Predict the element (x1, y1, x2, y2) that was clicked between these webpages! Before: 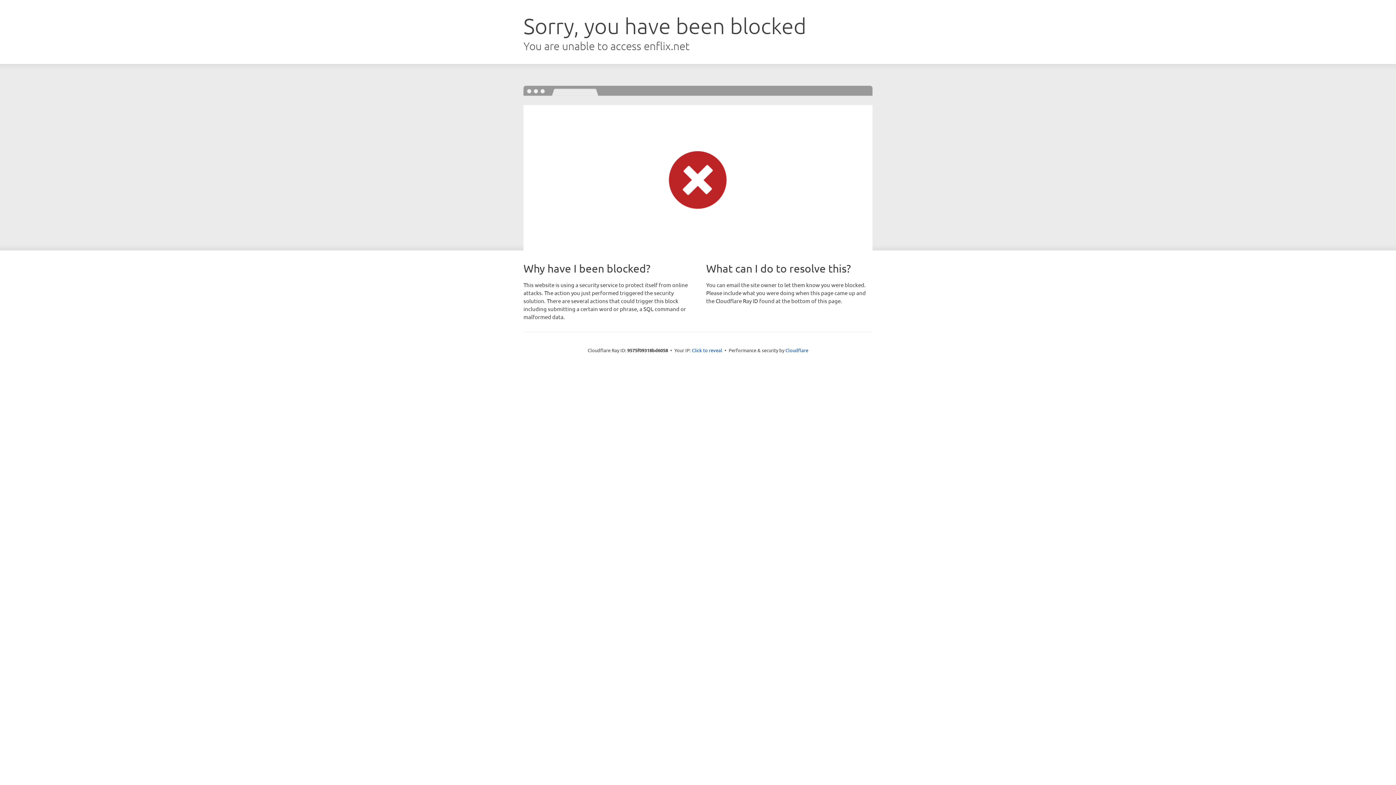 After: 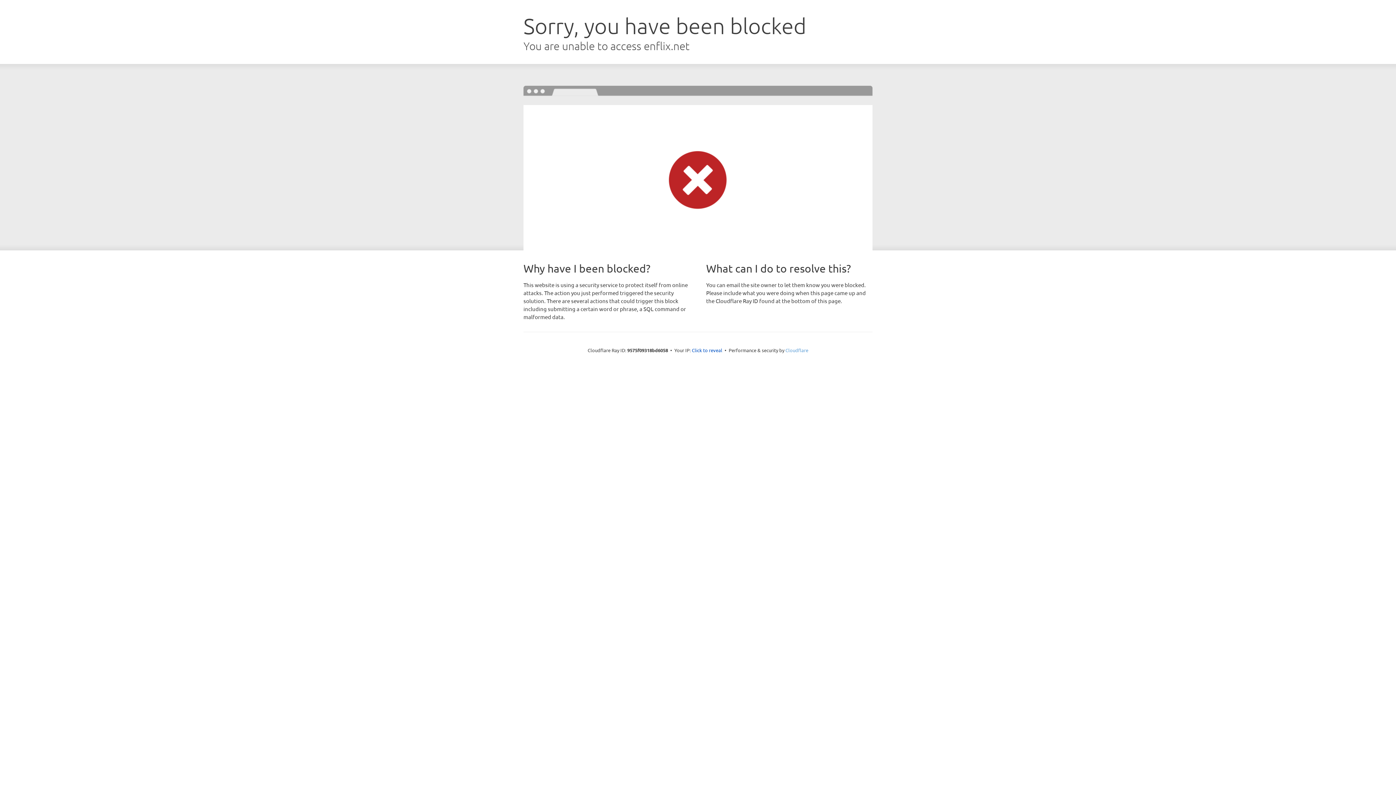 Action: bbox: (785, 347, 808, 353) label: Cloudflare